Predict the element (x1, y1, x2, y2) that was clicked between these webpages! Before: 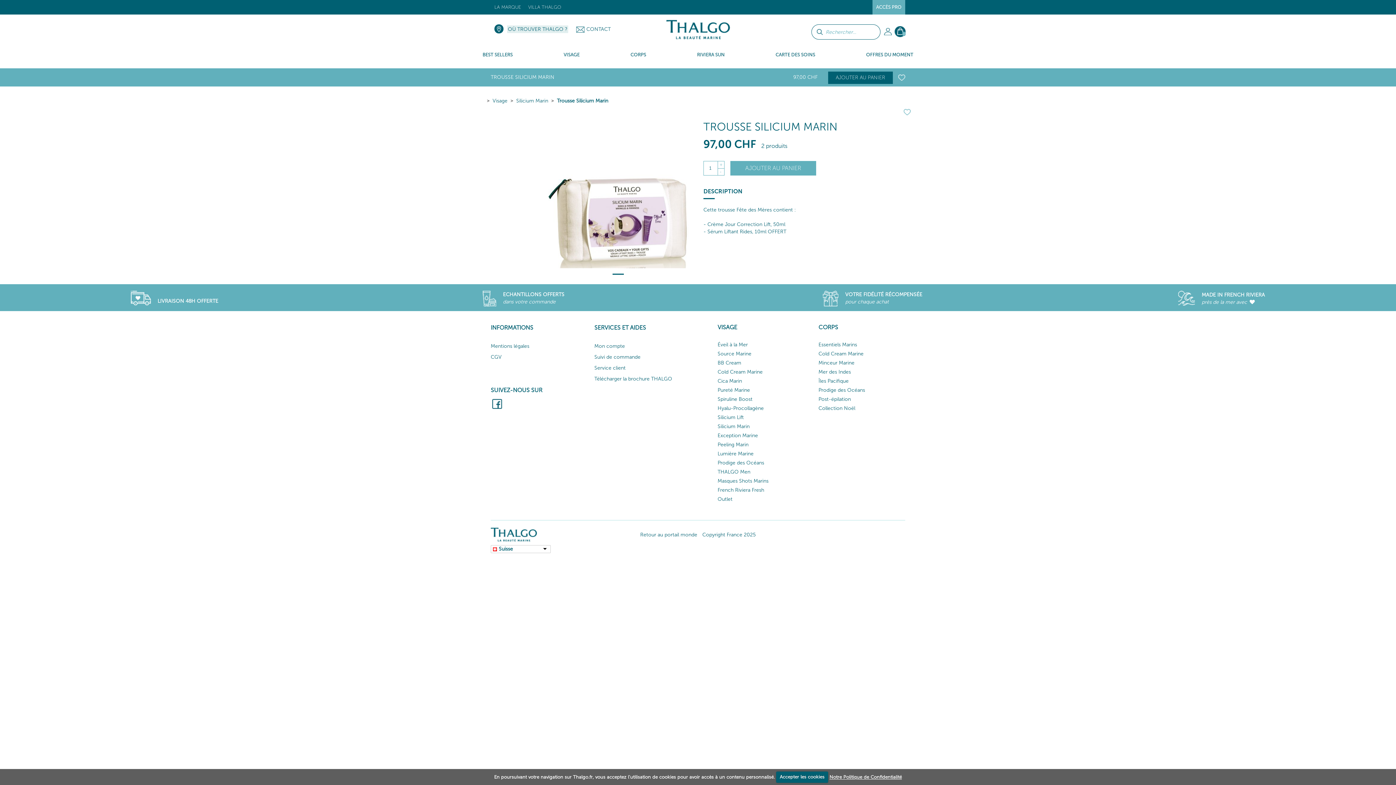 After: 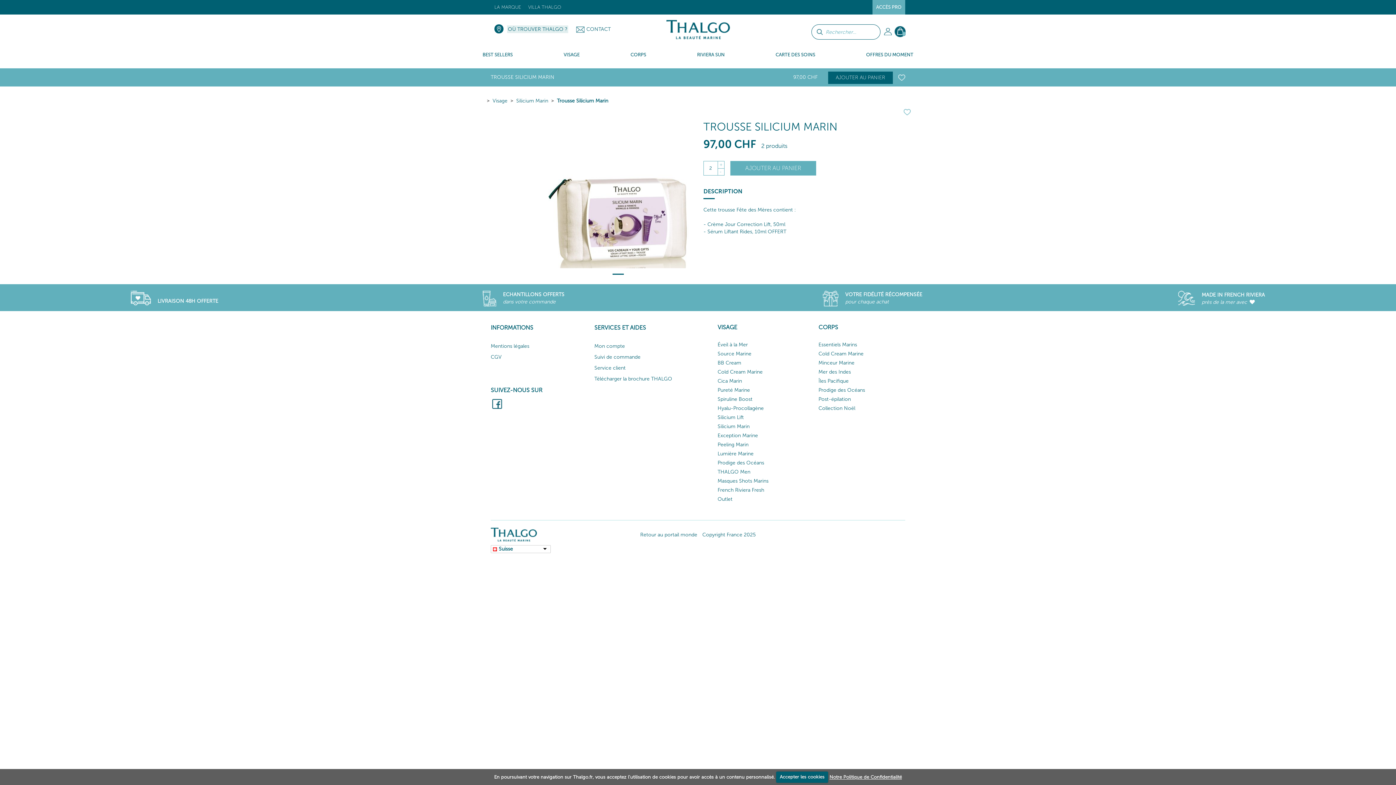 Action: bbox: (718, 161, 724, 168) label: +